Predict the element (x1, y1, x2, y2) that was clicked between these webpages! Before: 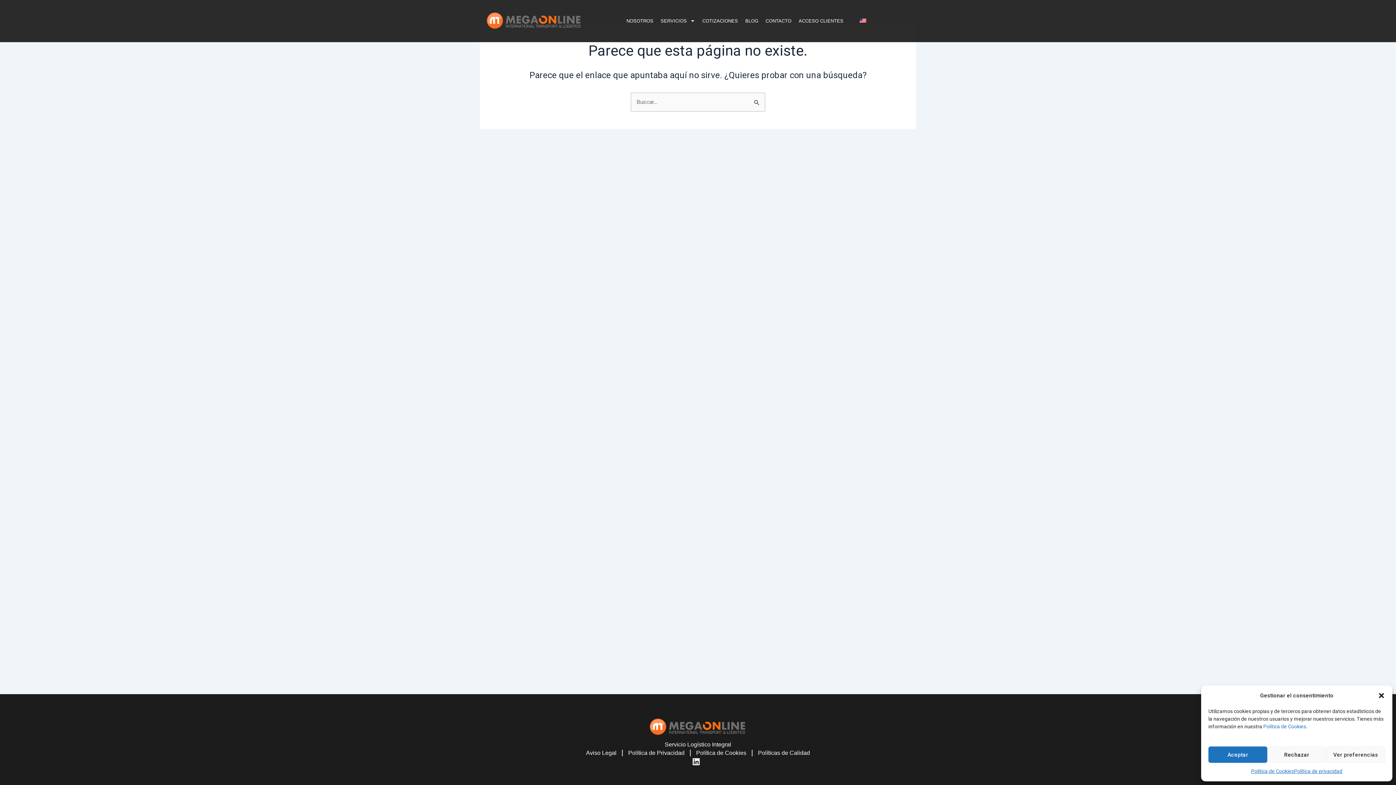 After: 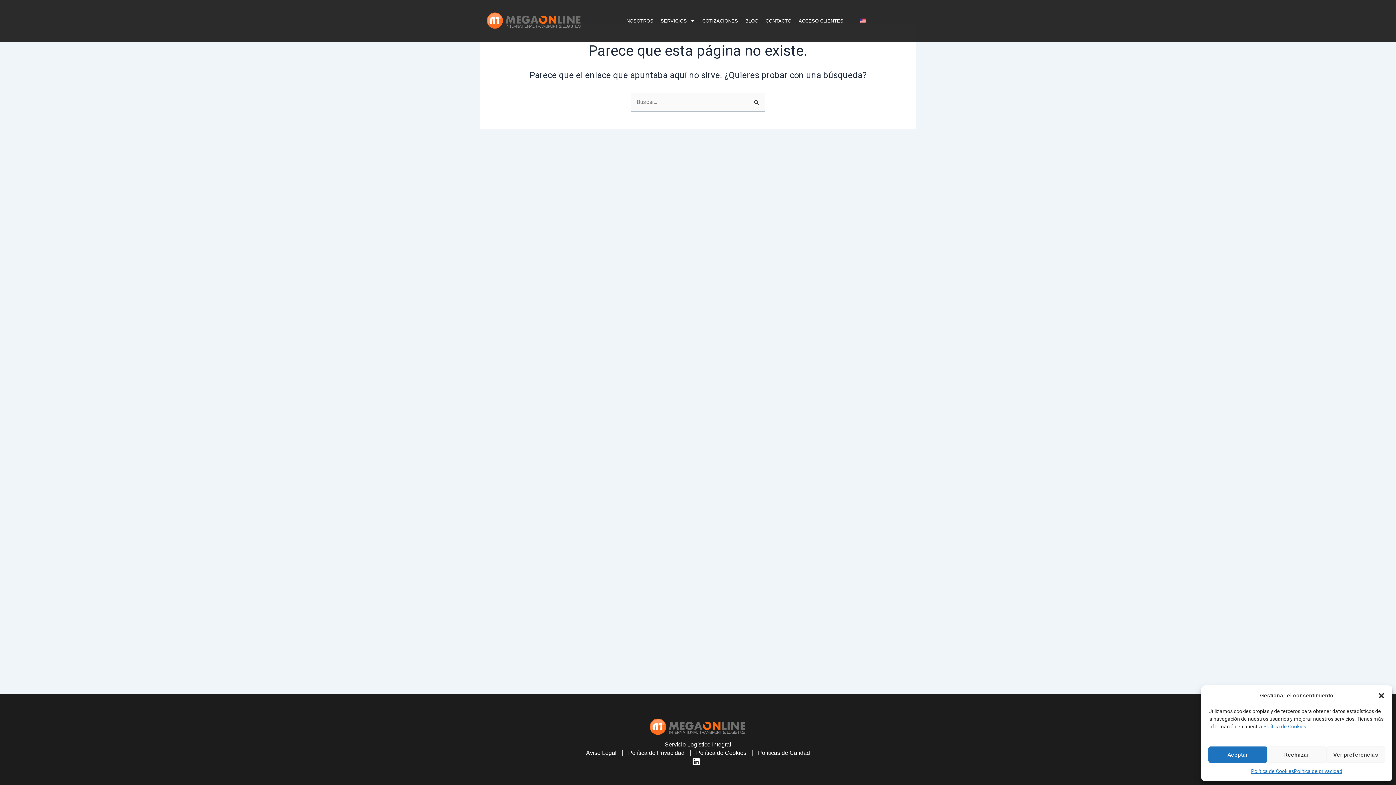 Action: bbox: (692, 758, 704, 766)